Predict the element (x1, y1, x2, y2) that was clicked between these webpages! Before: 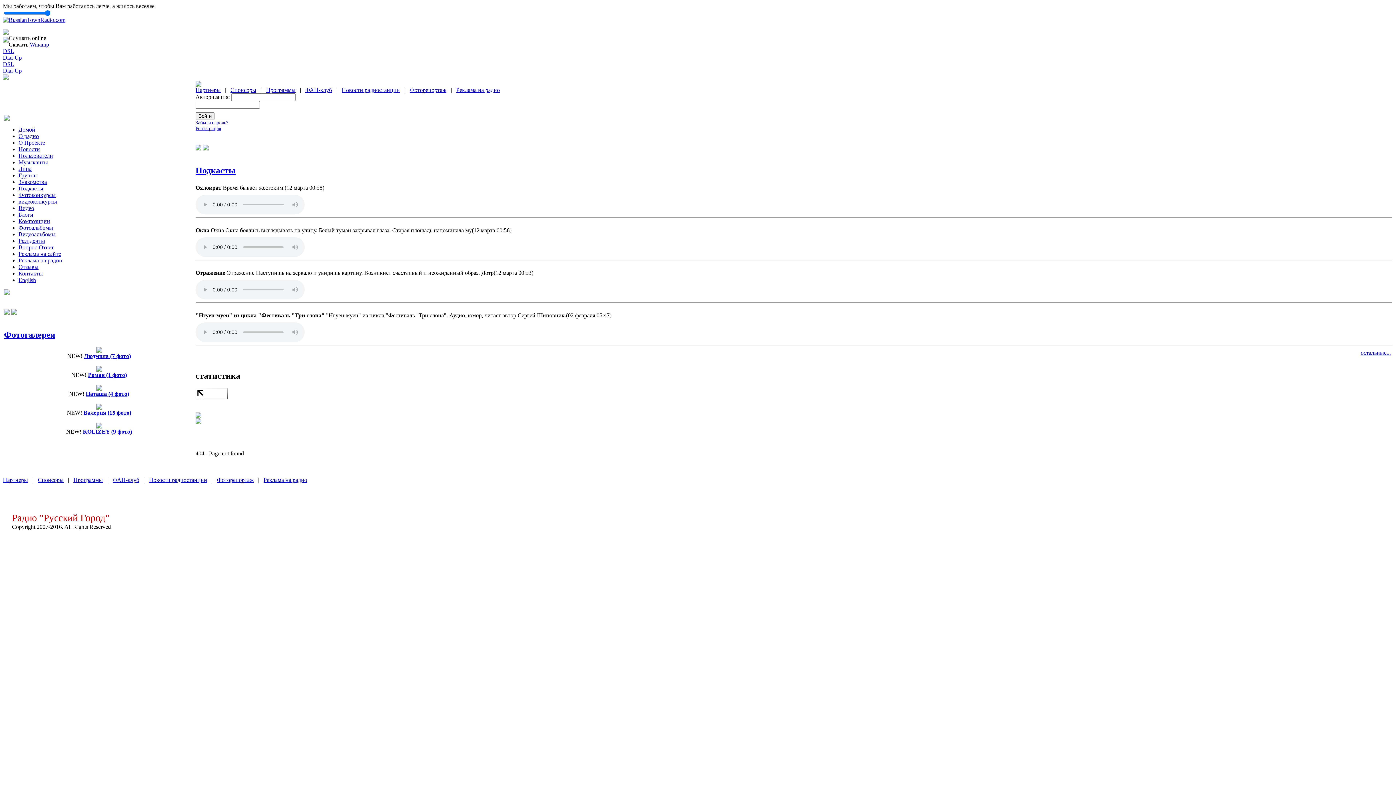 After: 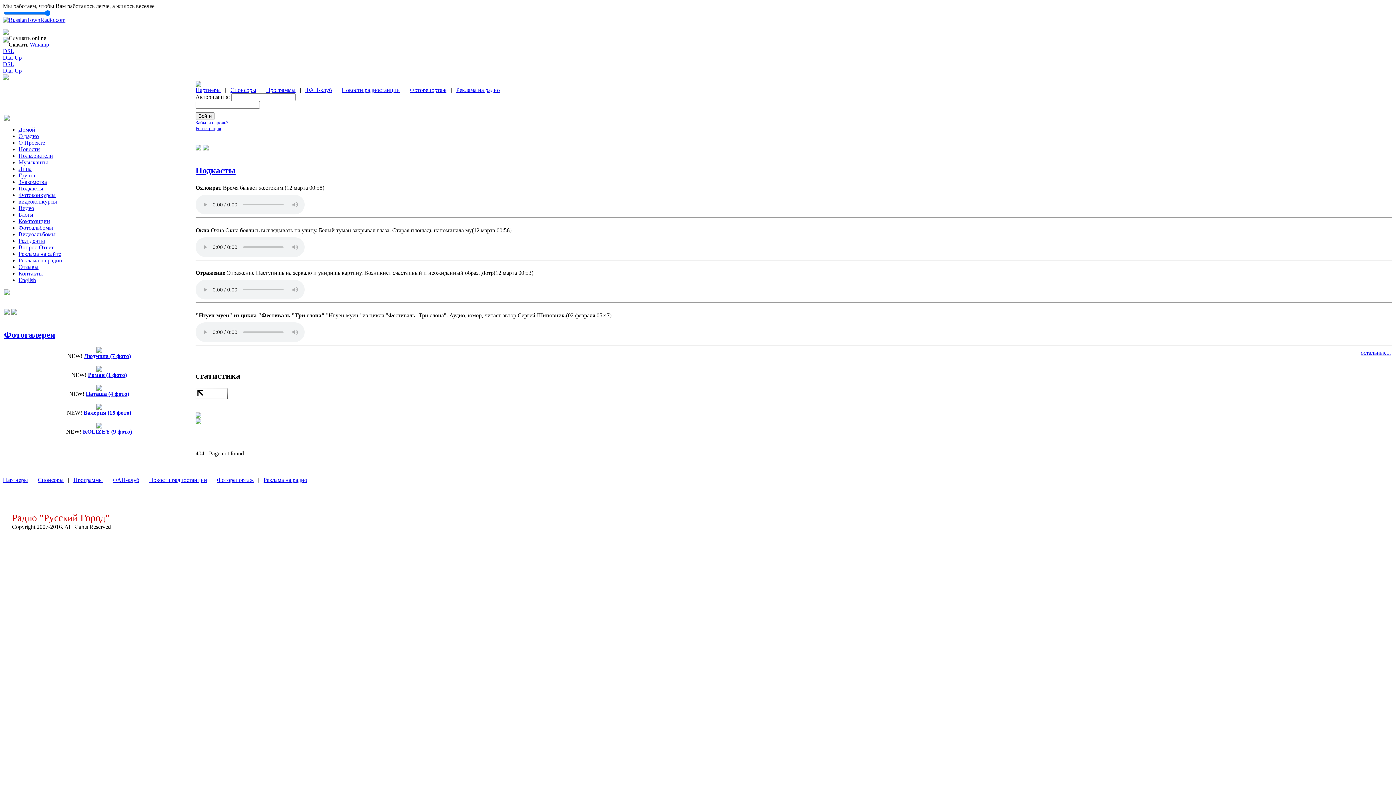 Action: bbox: (2, 61, 14, 67) label: DSL